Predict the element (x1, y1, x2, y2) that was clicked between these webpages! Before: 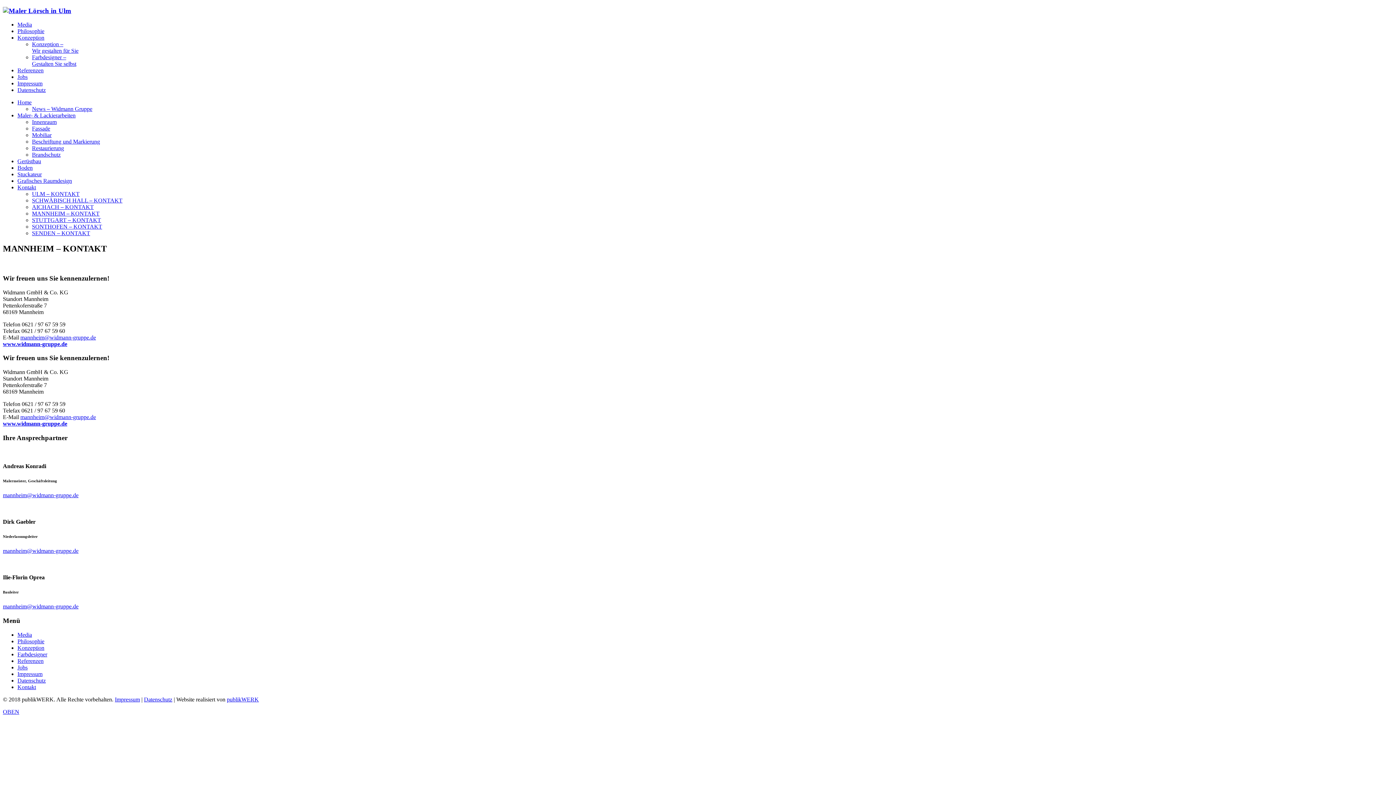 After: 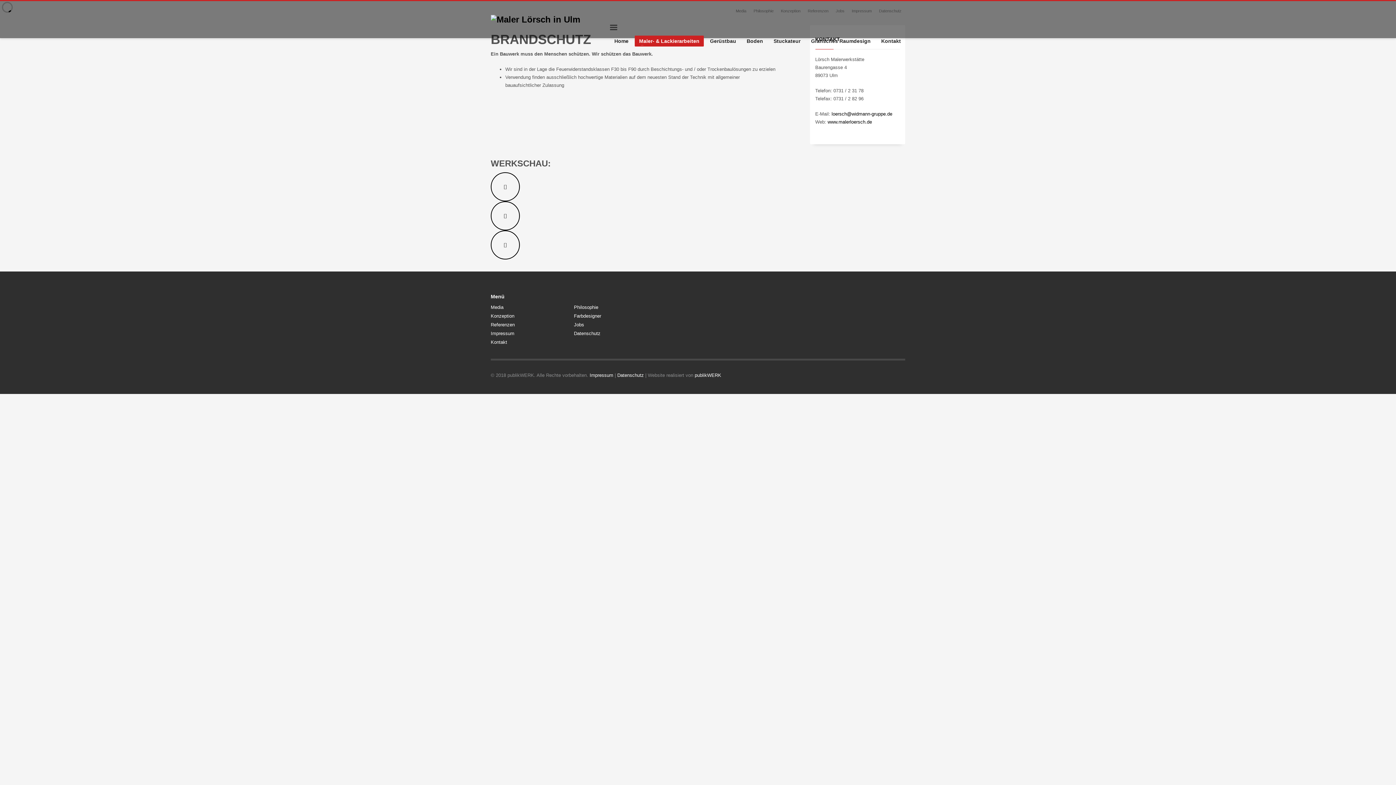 Action: label: Brandschutz bbox: (32, 151, 60, 157)